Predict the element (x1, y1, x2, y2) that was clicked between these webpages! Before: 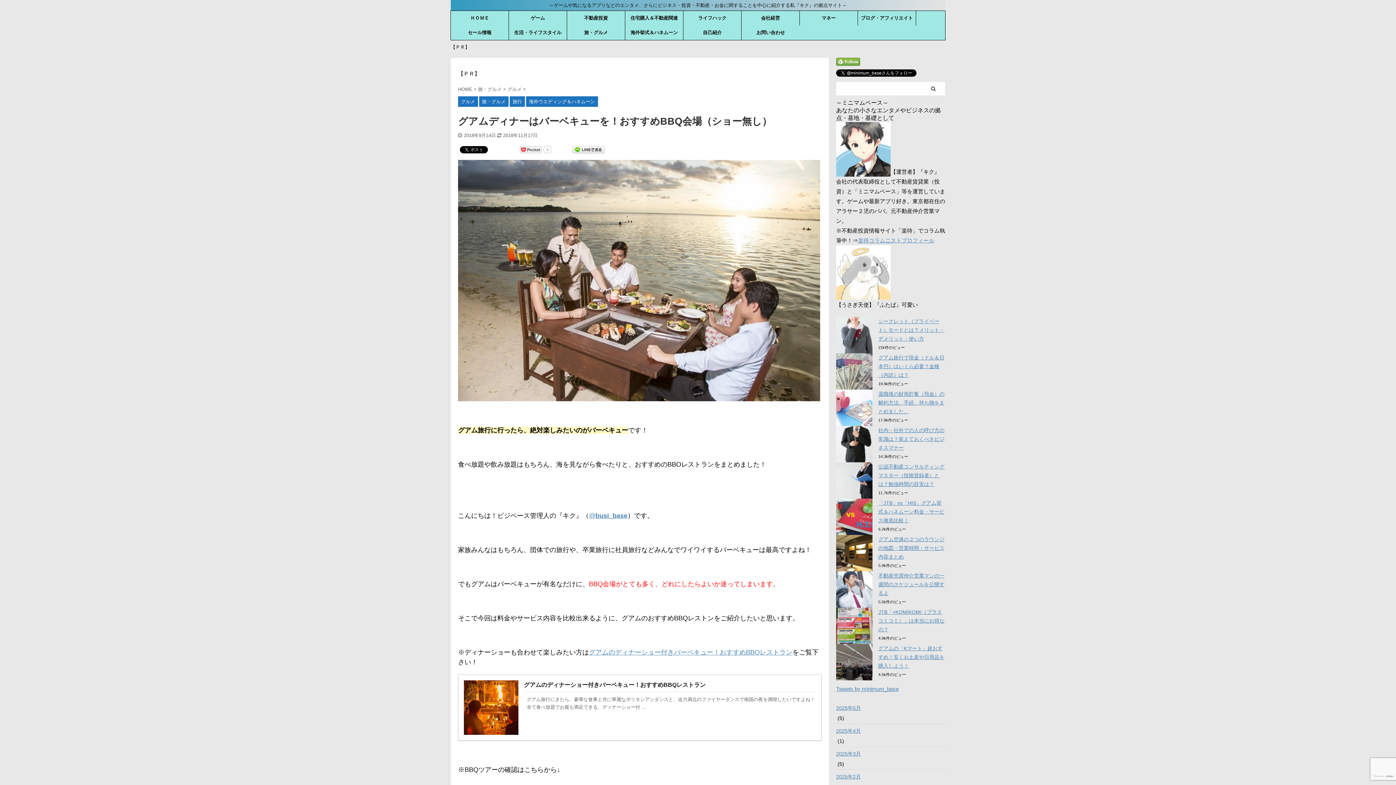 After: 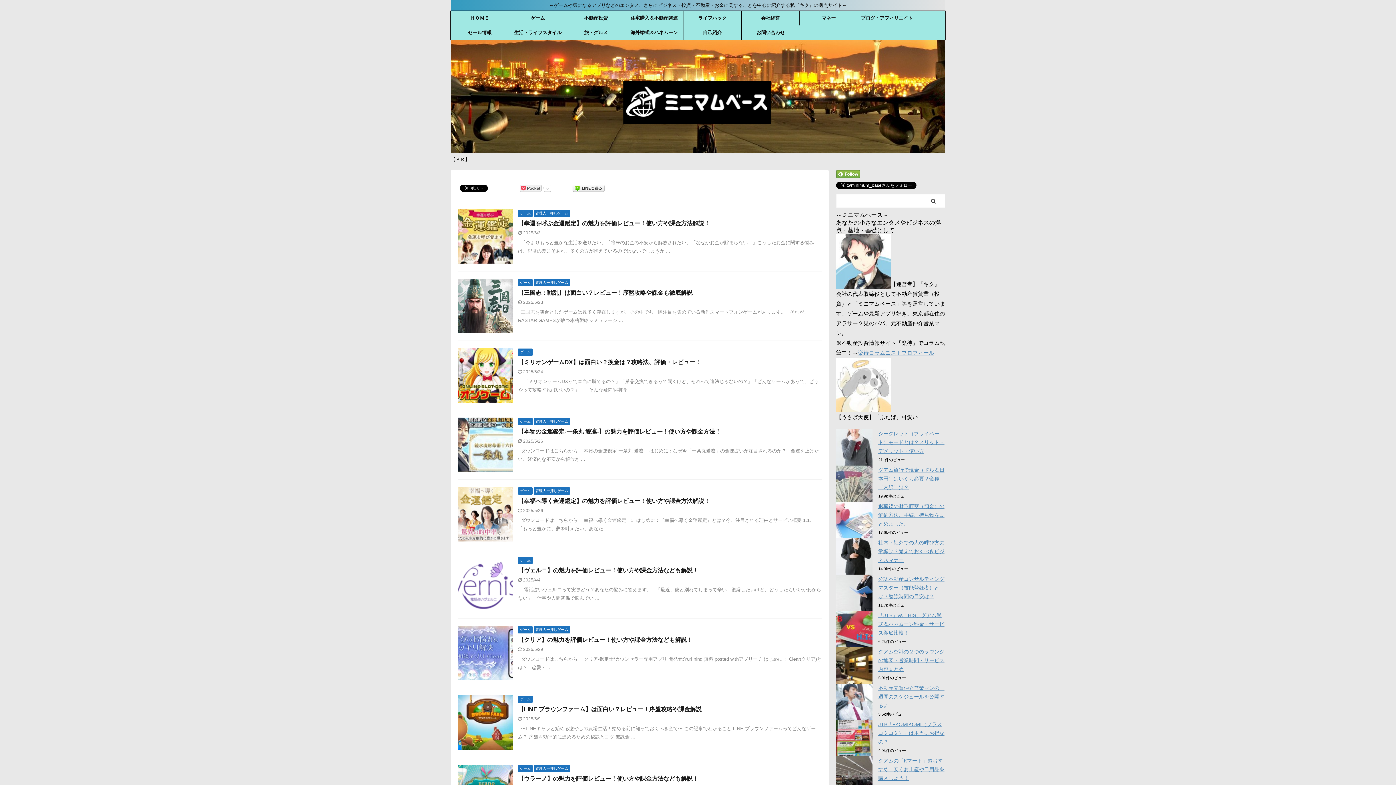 Action: label: ＨＯＭＥ bbox: (450, 10, 508, 25)